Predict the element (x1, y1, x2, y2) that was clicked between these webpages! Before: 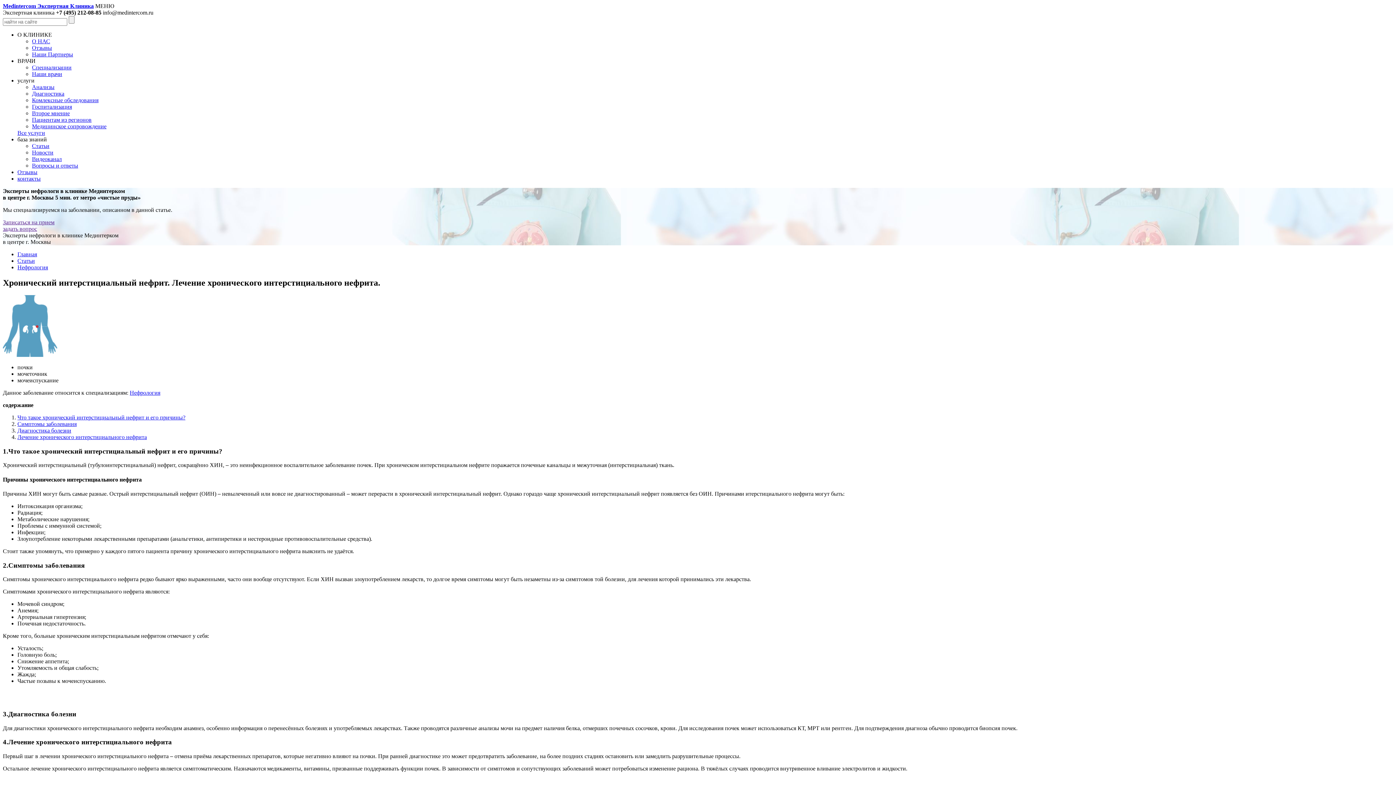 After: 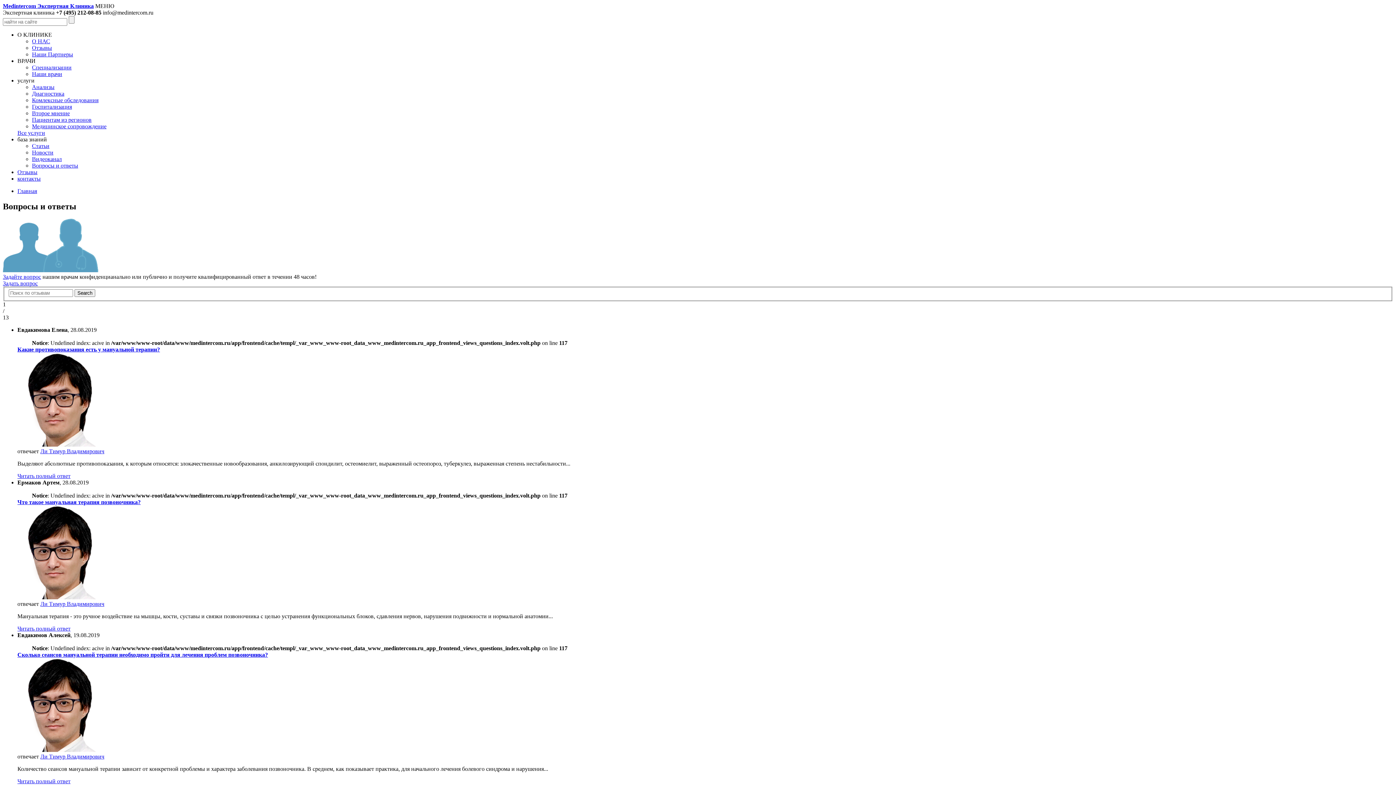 Action: label: Вопросы и ответы bbox: (32, 162, 78, 168)